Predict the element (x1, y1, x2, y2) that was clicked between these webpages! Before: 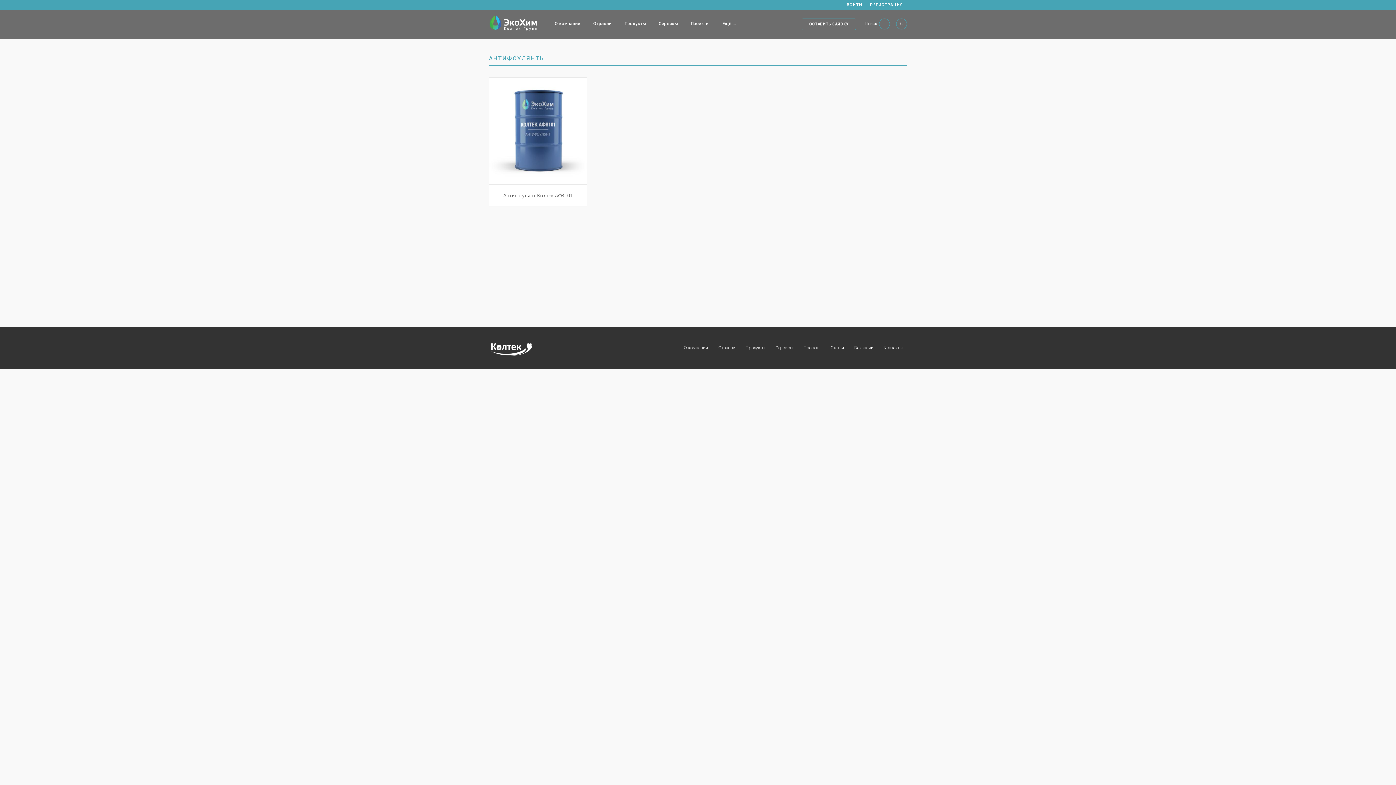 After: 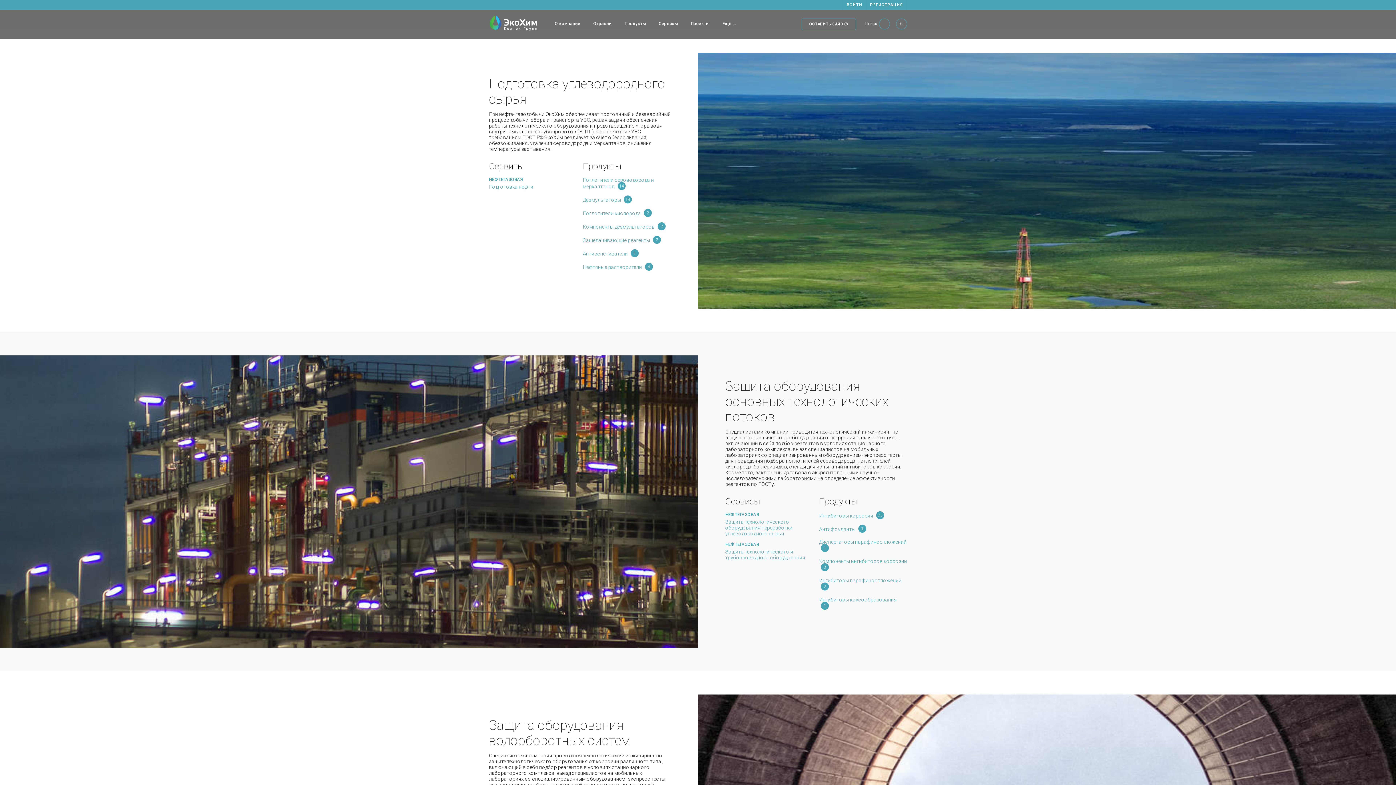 Action: label: Сервисы bbox: (771, 331, 797, 364)